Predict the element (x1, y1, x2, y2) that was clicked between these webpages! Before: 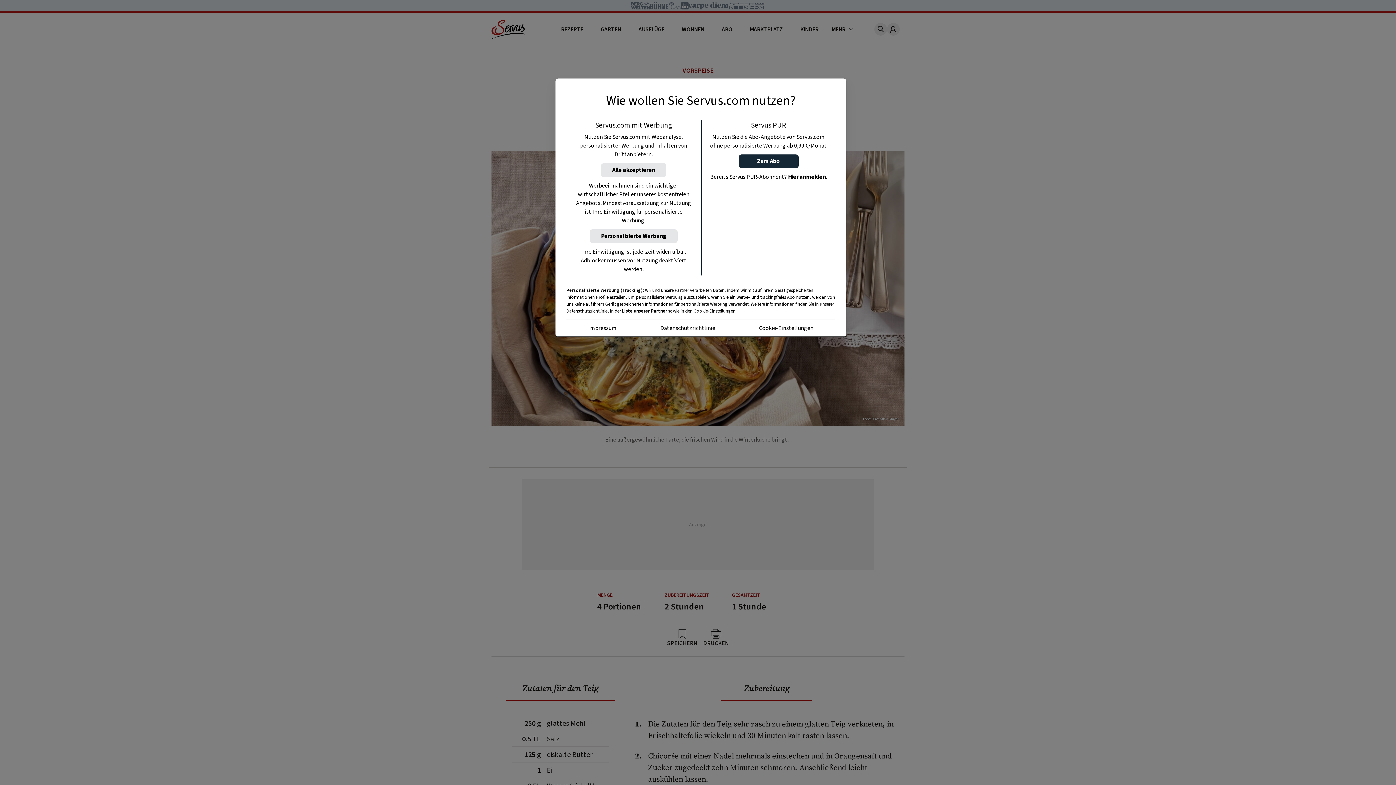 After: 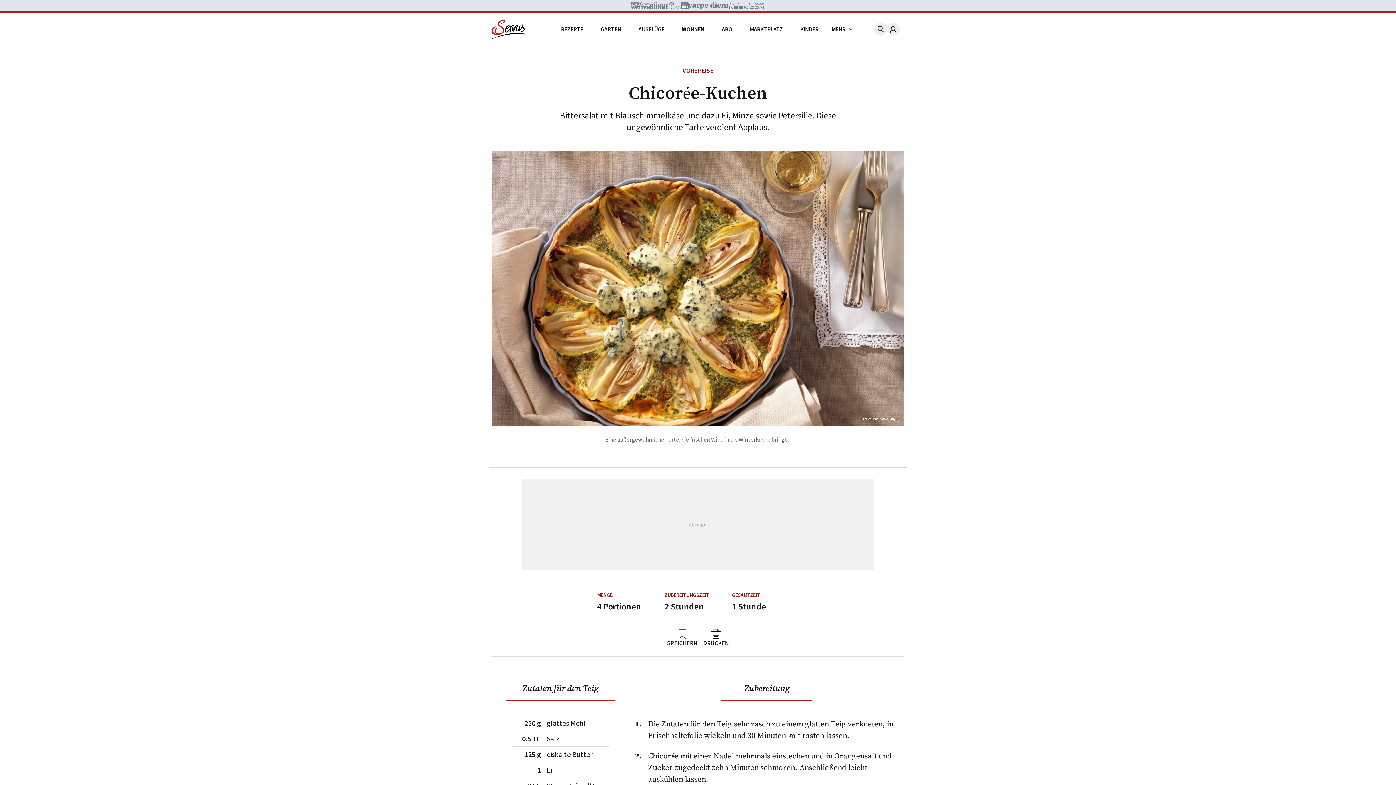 Action: label: Alle akzeptieren bbox: (600, 163, 666, 177)